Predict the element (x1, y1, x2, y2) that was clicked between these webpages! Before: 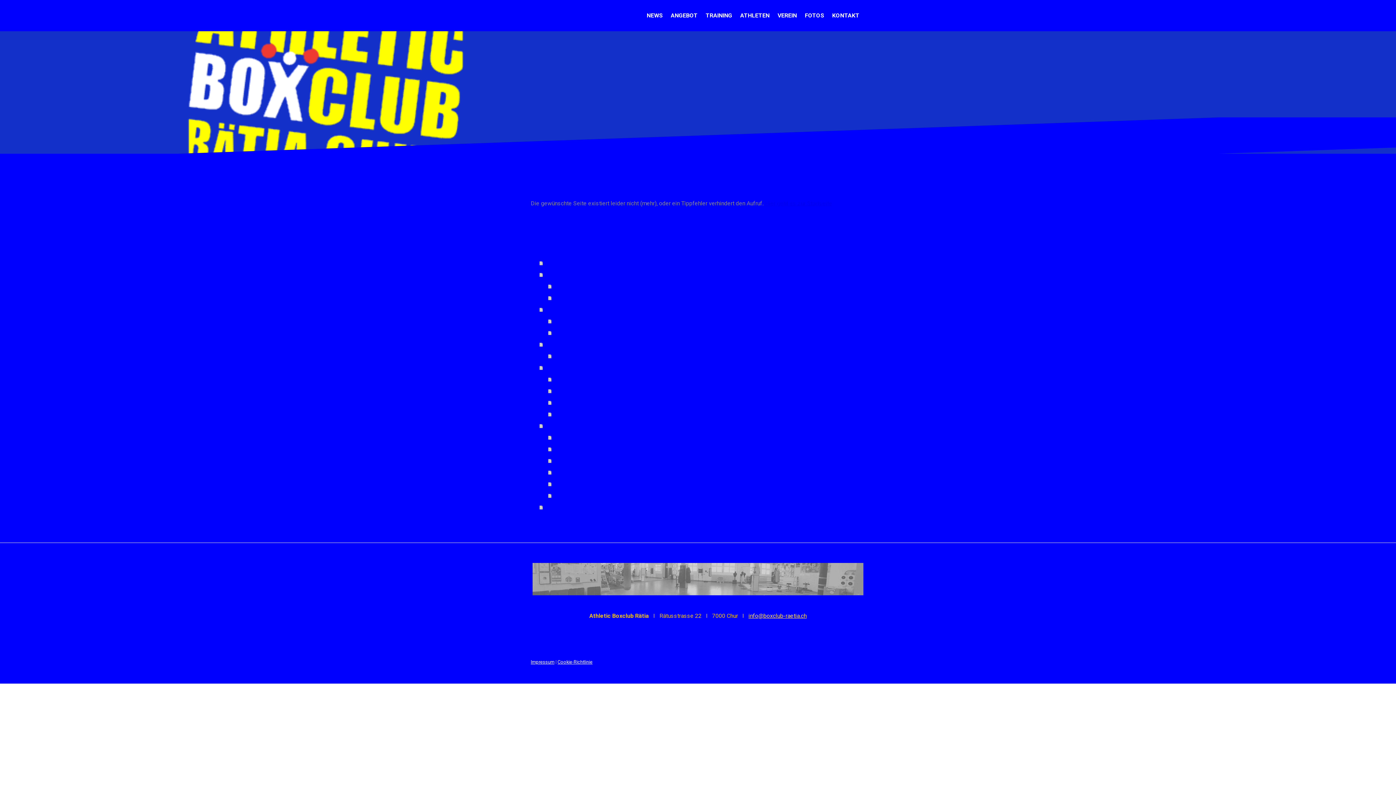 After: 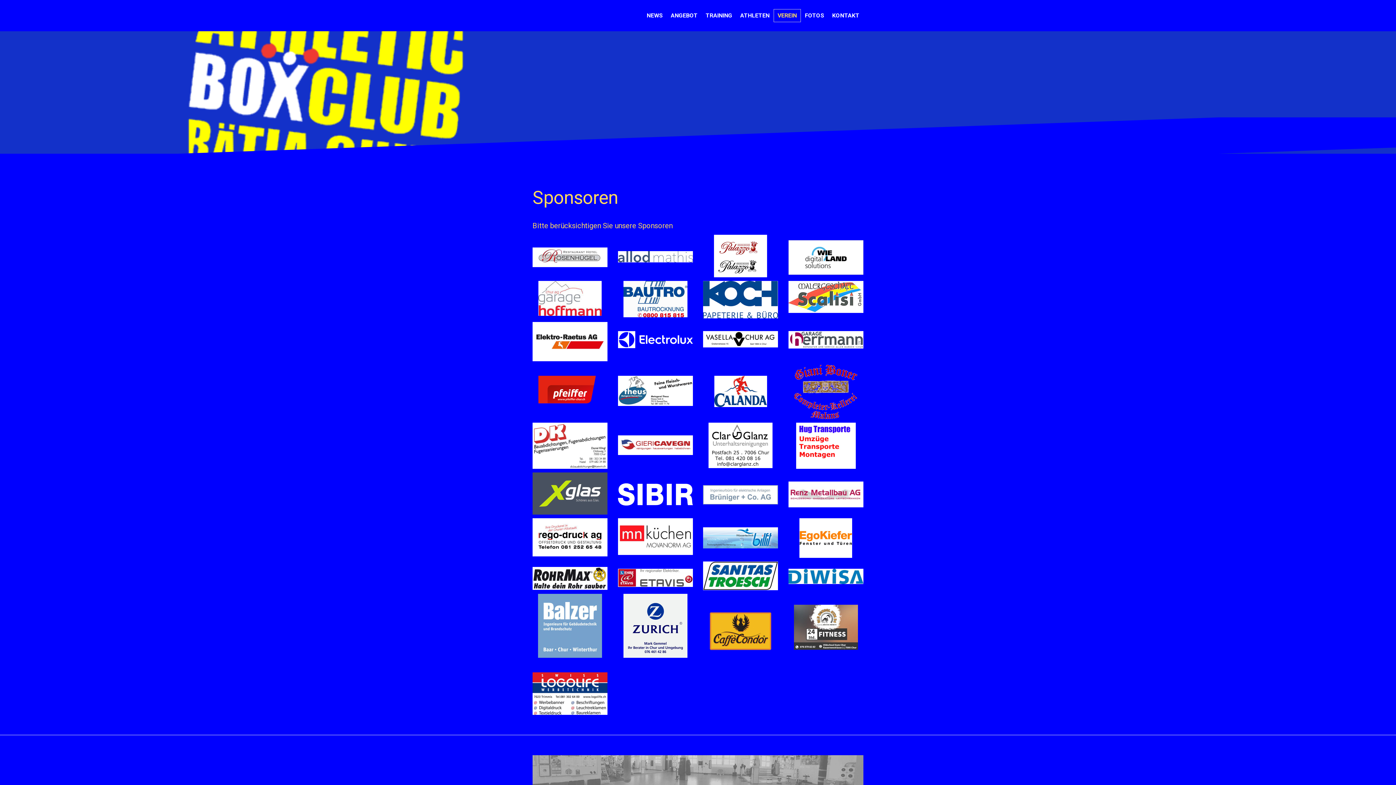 Action: bbox: (548, 408, 865, 419) label: Sponsoren